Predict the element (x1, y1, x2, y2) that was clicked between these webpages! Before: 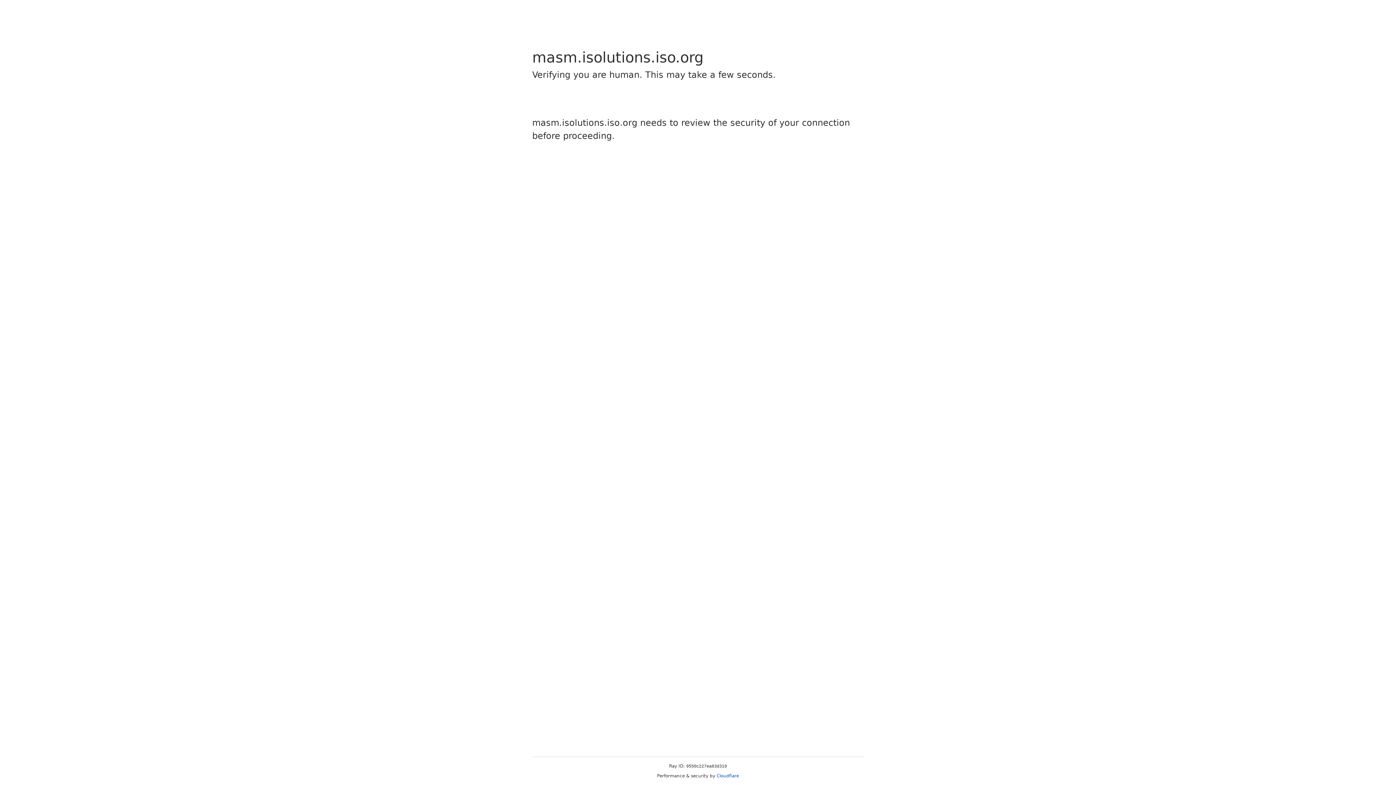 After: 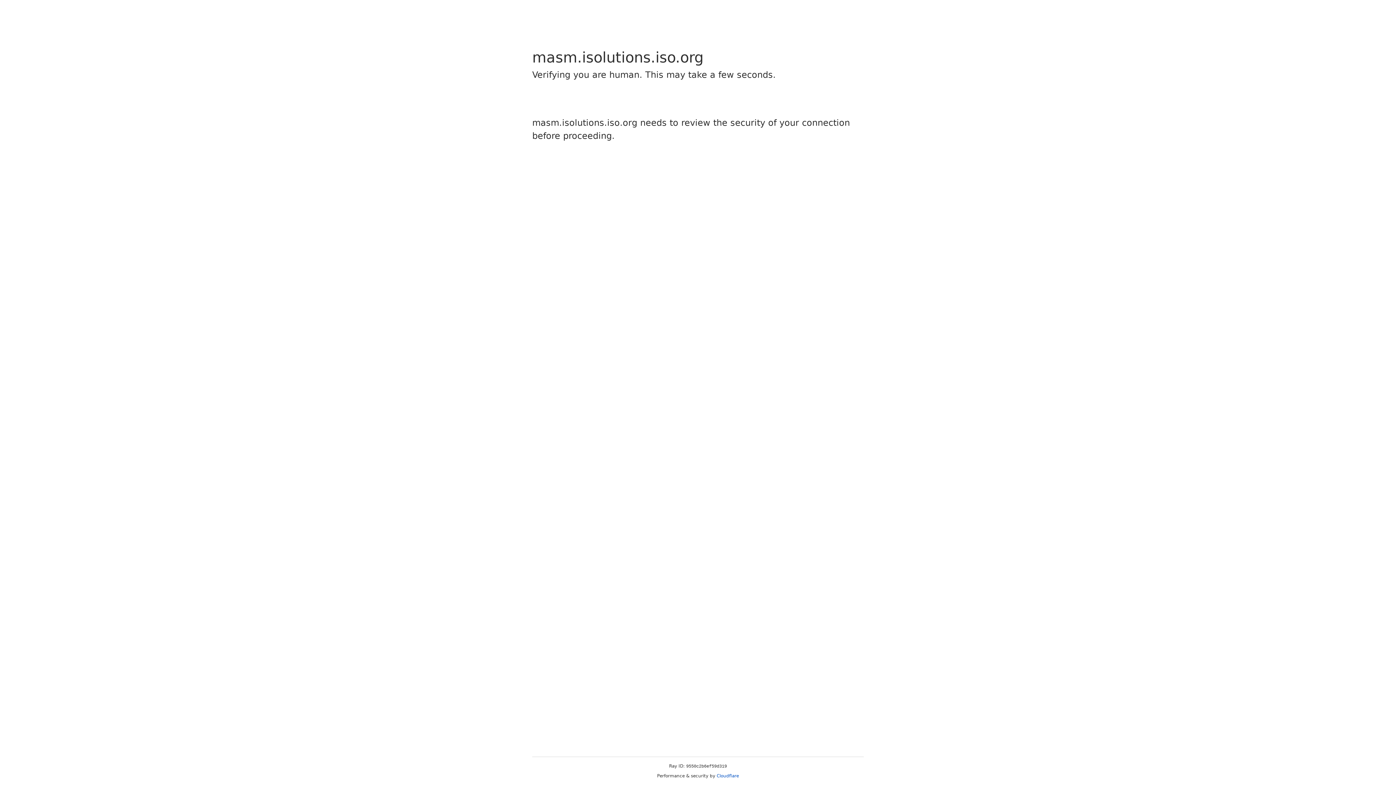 Action: bbox: (716, 773, 739, 778) label: Cloudflare